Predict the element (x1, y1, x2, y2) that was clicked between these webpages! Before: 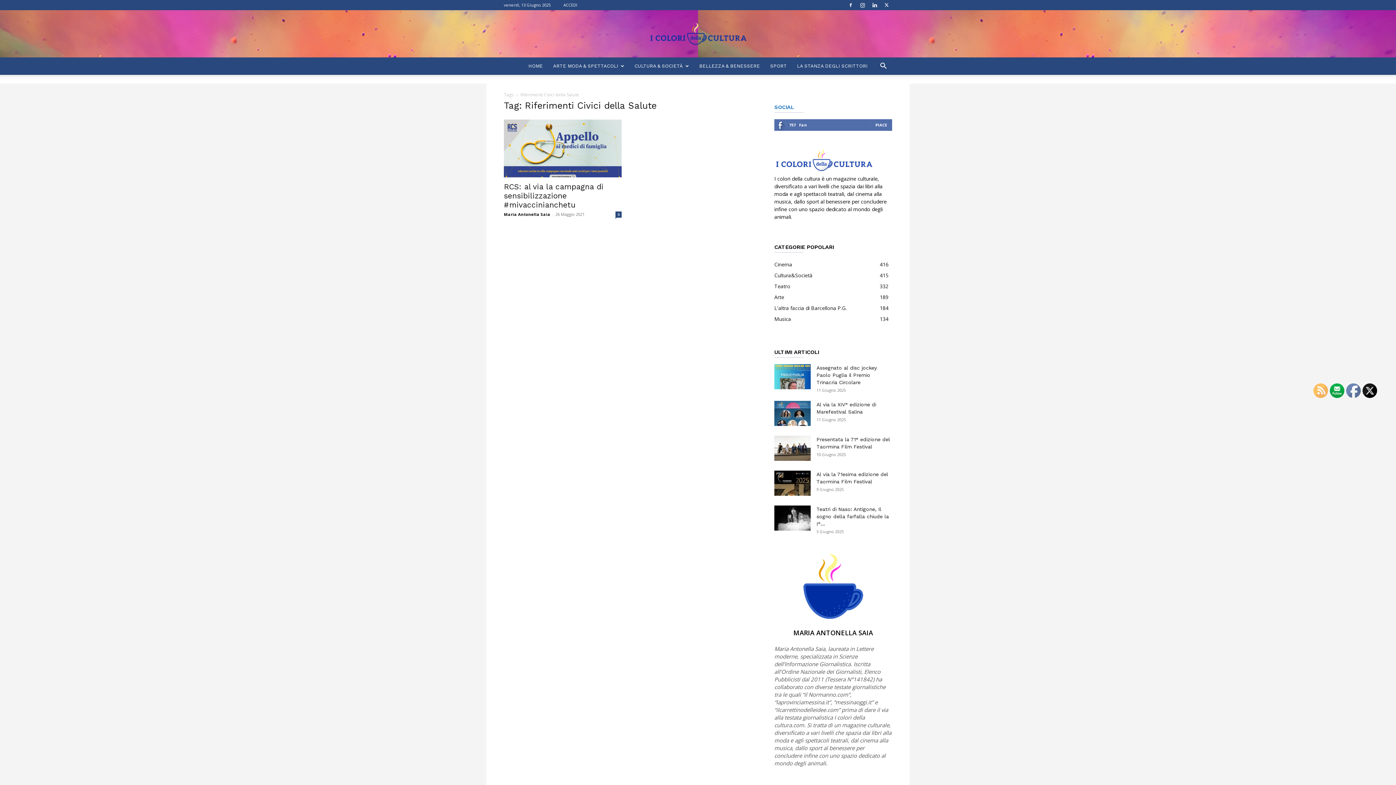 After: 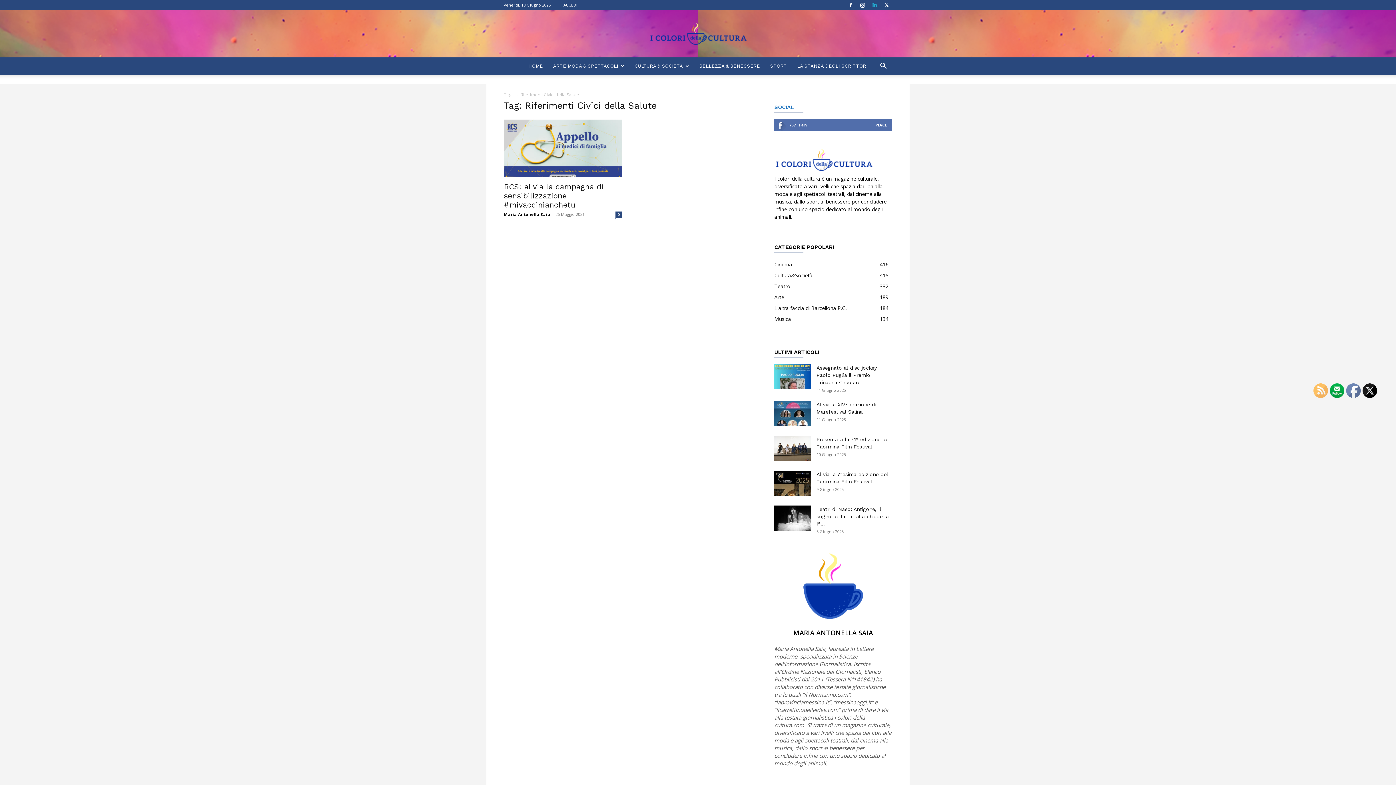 Action: bbox: (869, 0, 880, 10)